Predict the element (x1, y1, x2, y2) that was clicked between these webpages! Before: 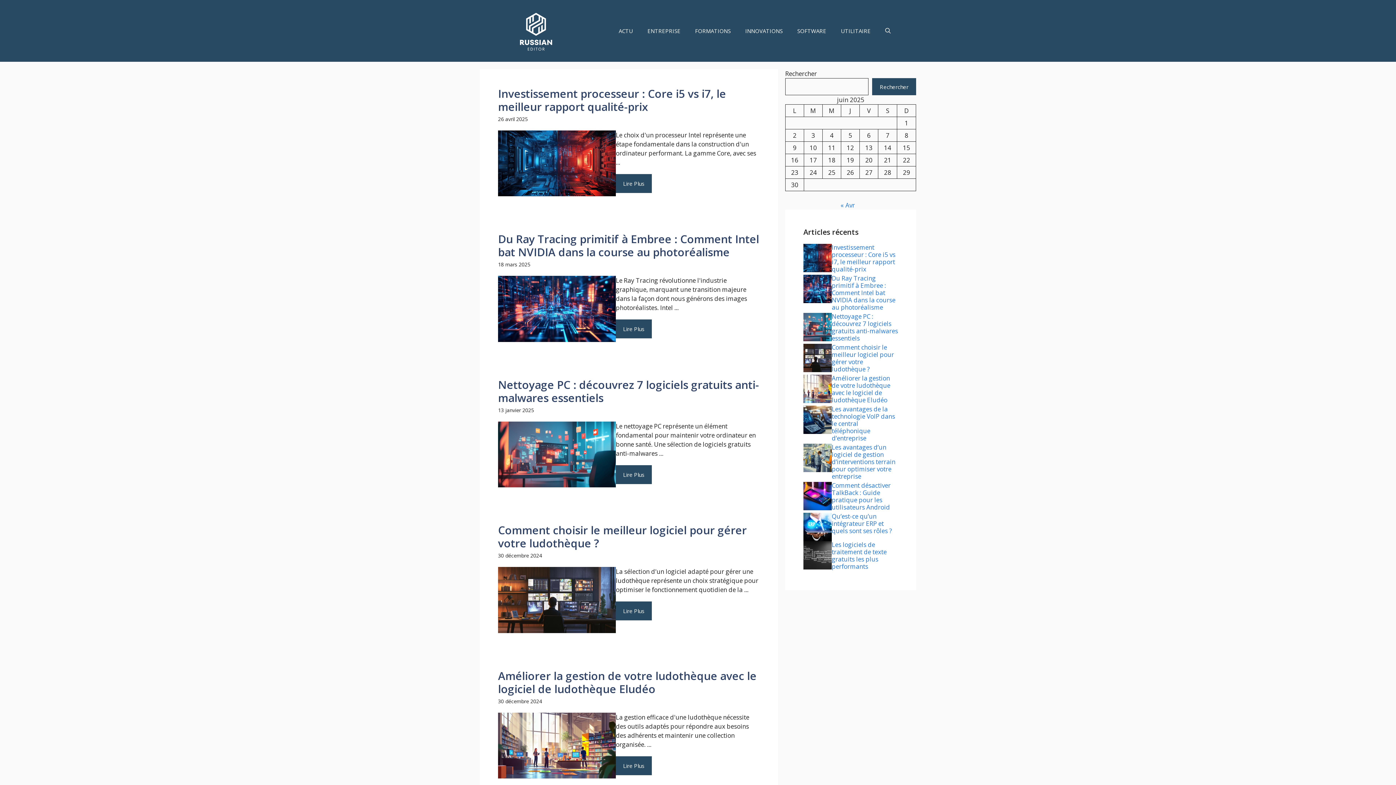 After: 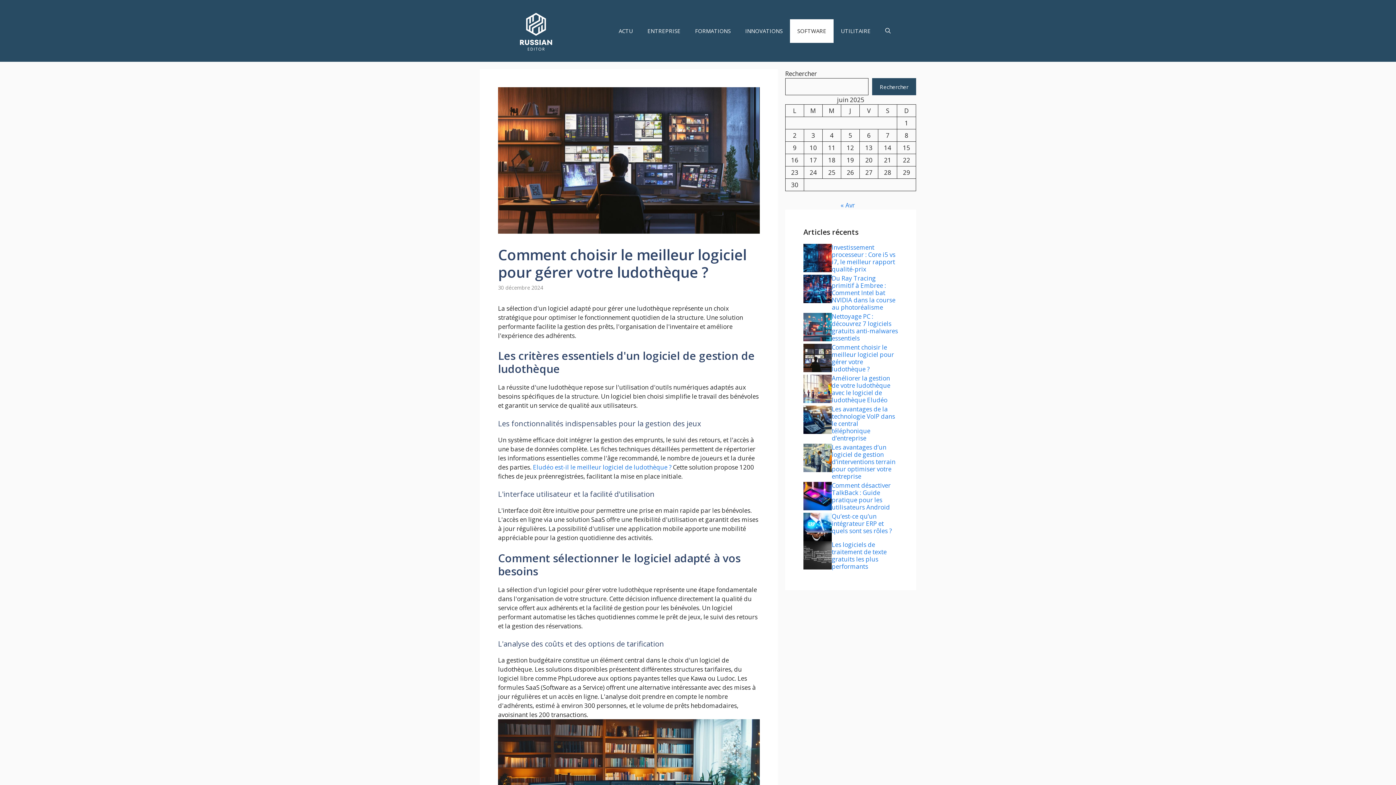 Action: label: Comment choisir le meilleur logiciel pour gérer votre ludothèque ? bbox: (832, 343, 894, 373)